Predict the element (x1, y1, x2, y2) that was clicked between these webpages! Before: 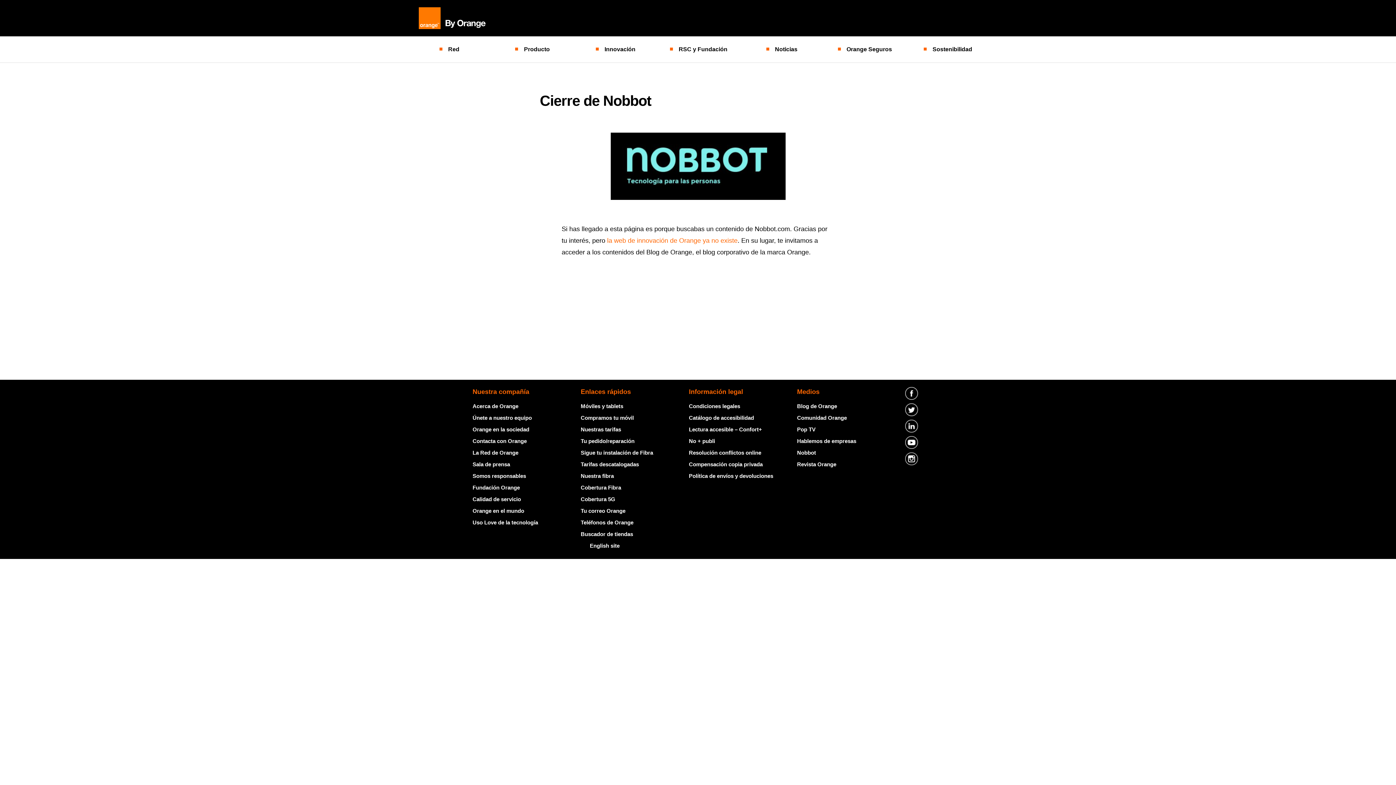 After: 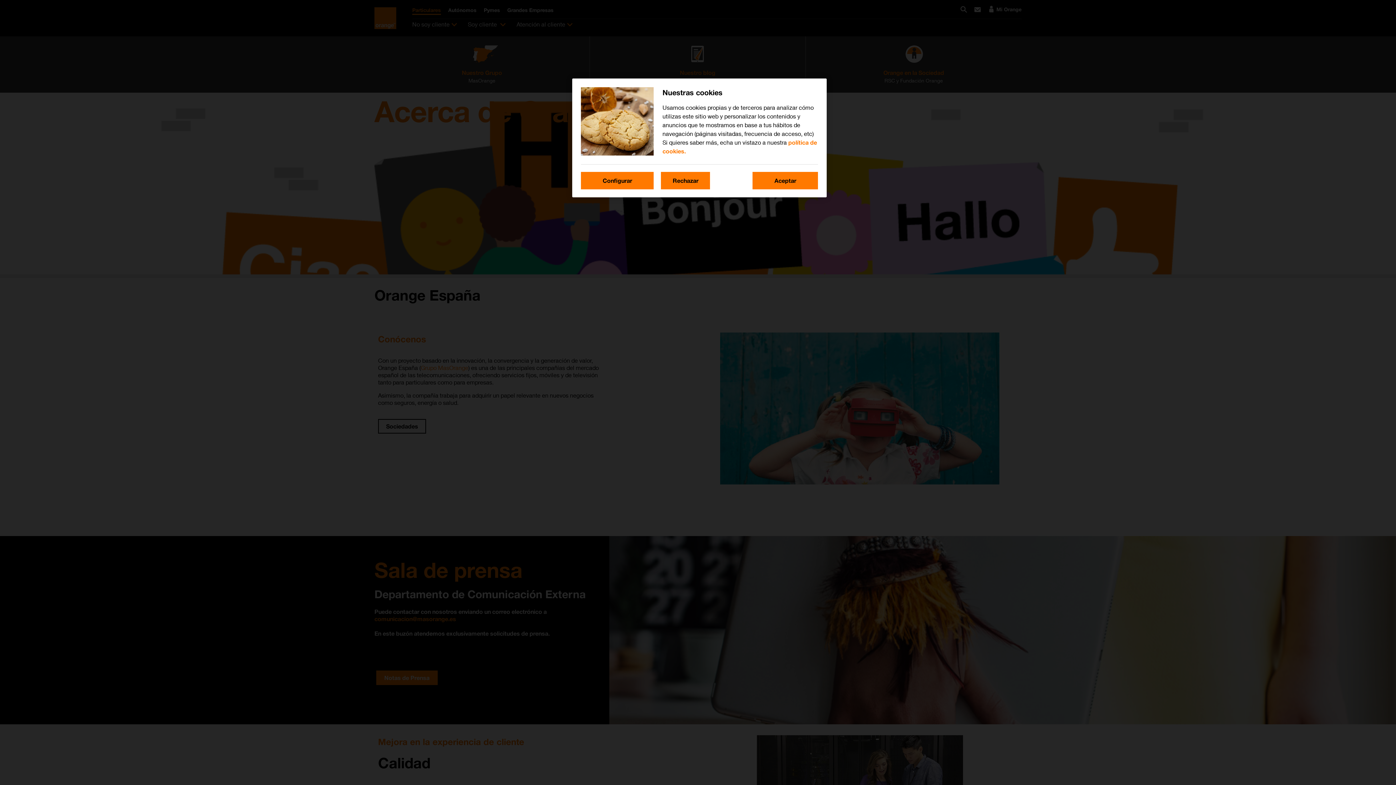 Action: label: Acerca de Orange bbox: (472, 403, 518, 409)